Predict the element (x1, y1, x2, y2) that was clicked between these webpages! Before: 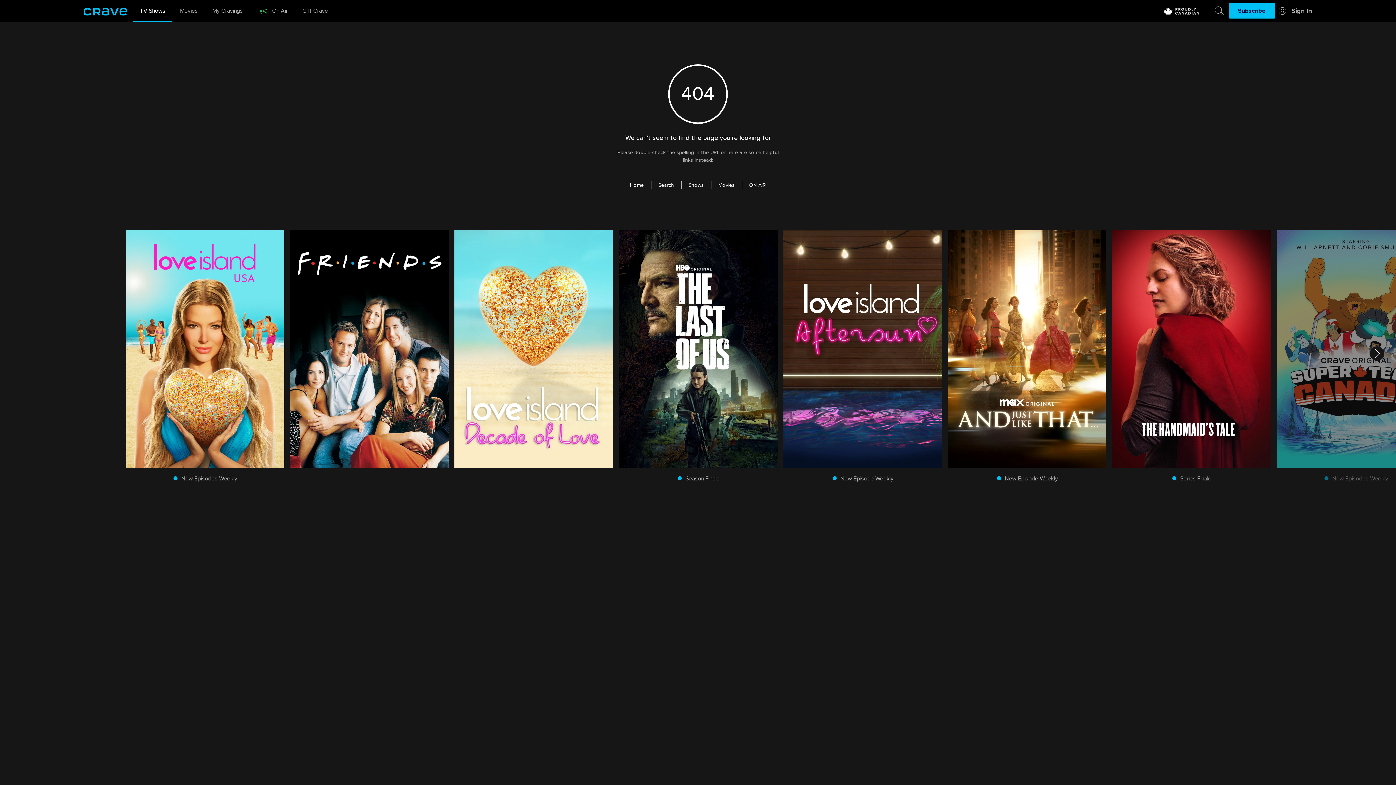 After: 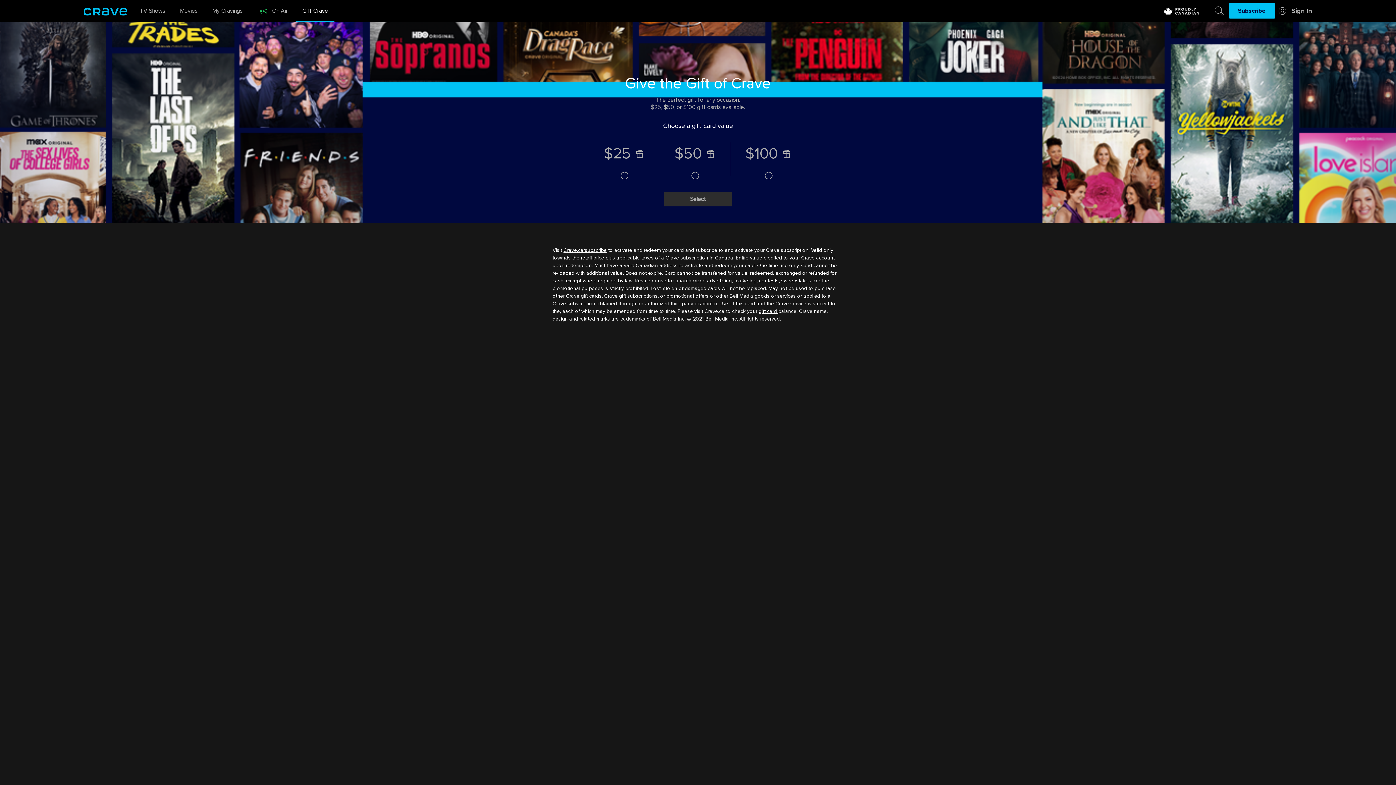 Action: bbox: (295, 0, 334, 21) label: Gift Crave